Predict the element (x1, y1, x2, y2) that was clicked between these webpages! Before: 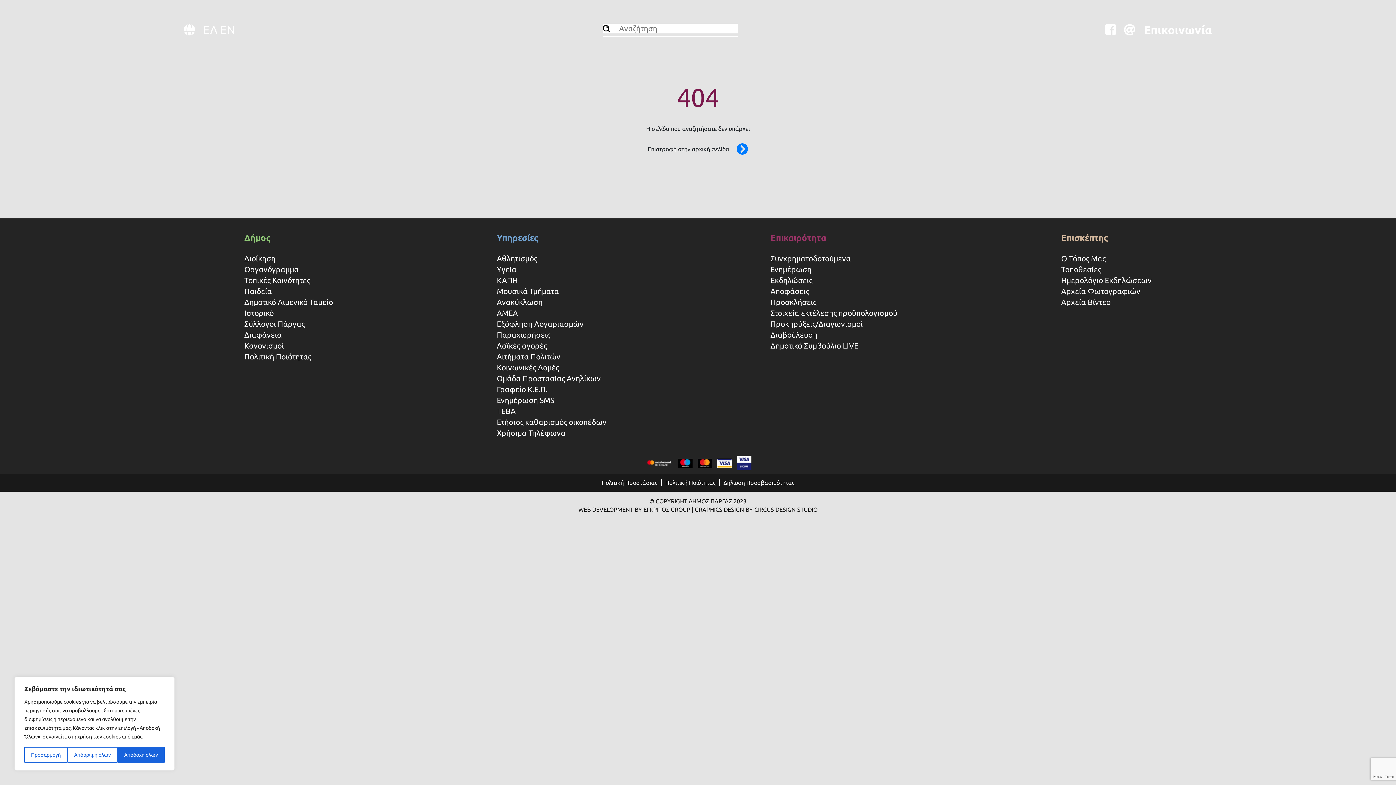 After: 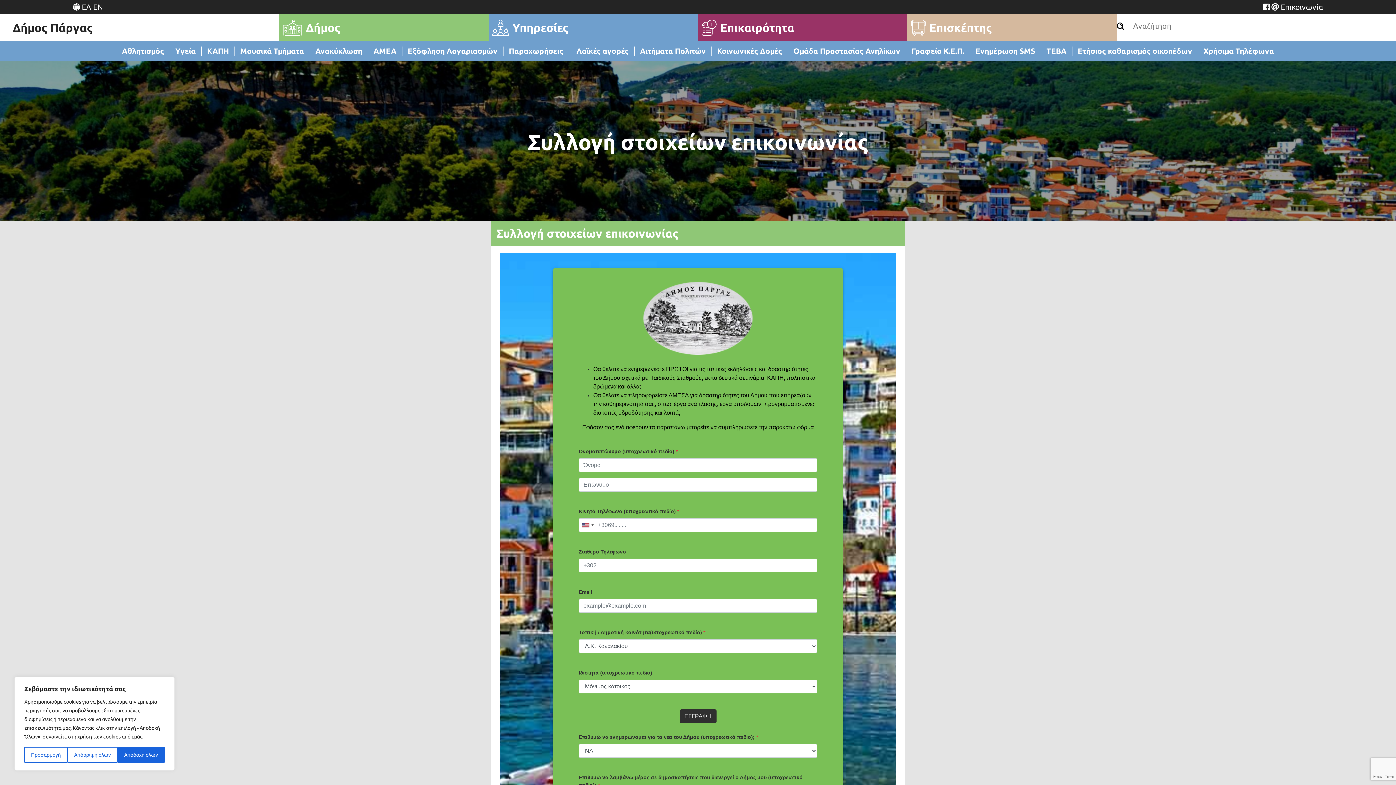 Action: label: Ενημέρωση SMS bbox: (496, 396, 554, 404)